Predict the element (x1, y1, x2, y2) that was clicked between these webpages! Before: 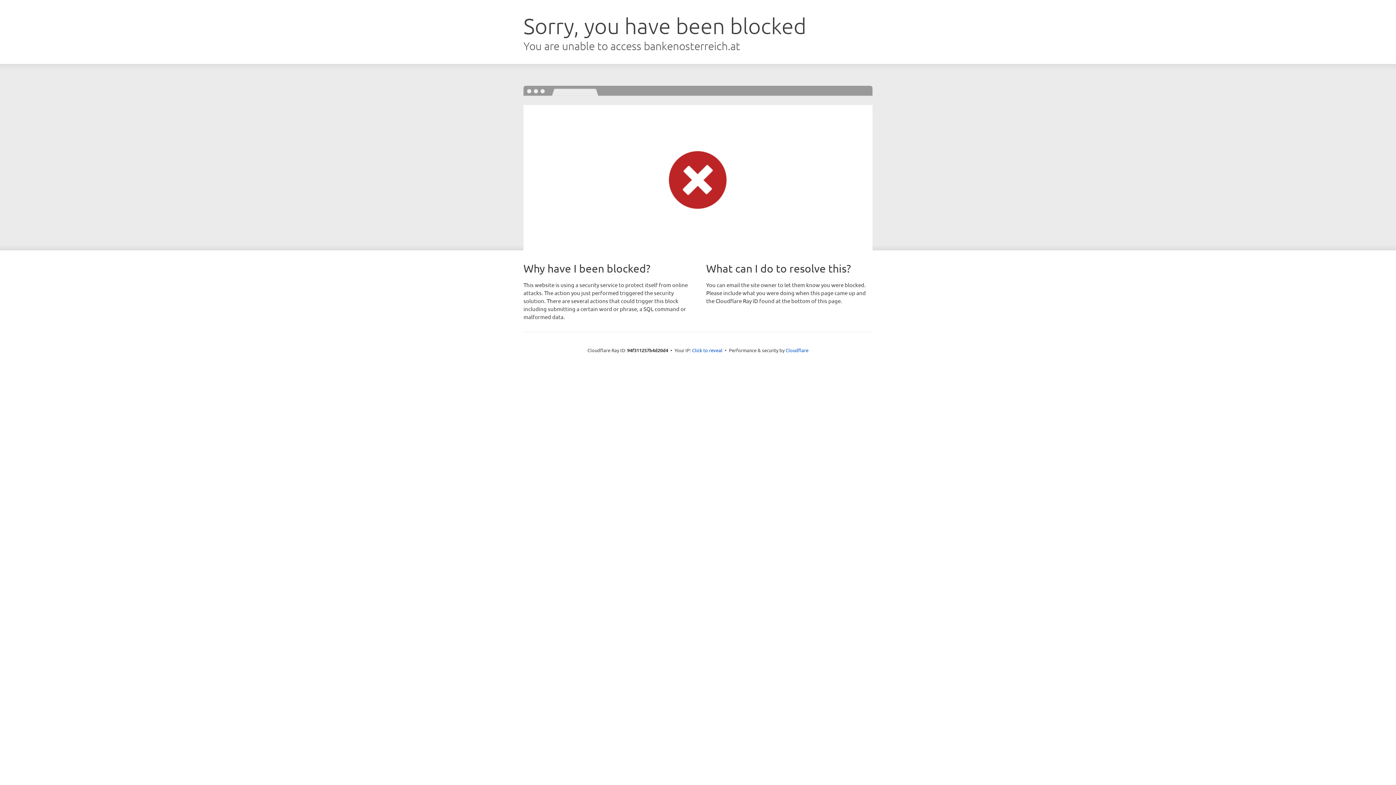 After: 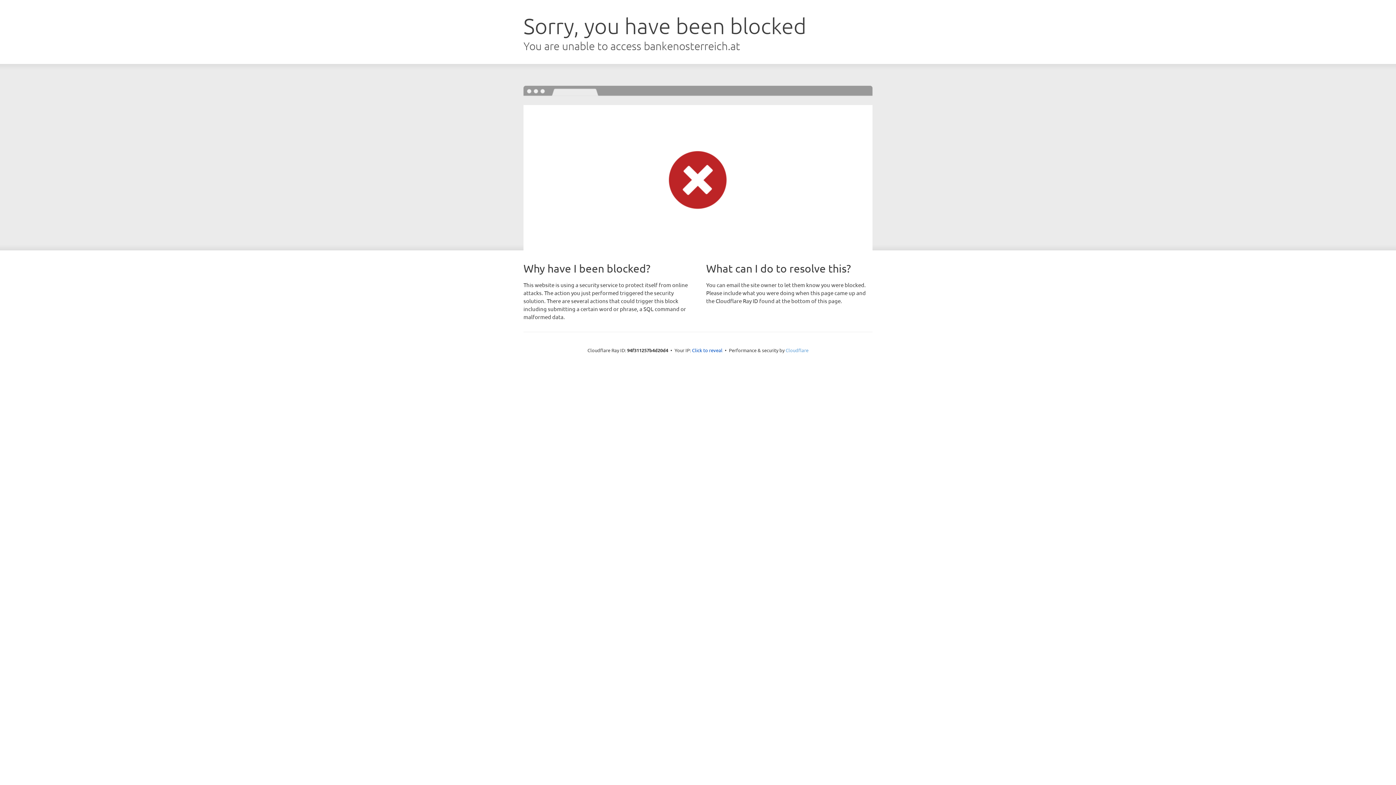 Action: label: Cloudflare bbox: (785, 347, 808, 353)